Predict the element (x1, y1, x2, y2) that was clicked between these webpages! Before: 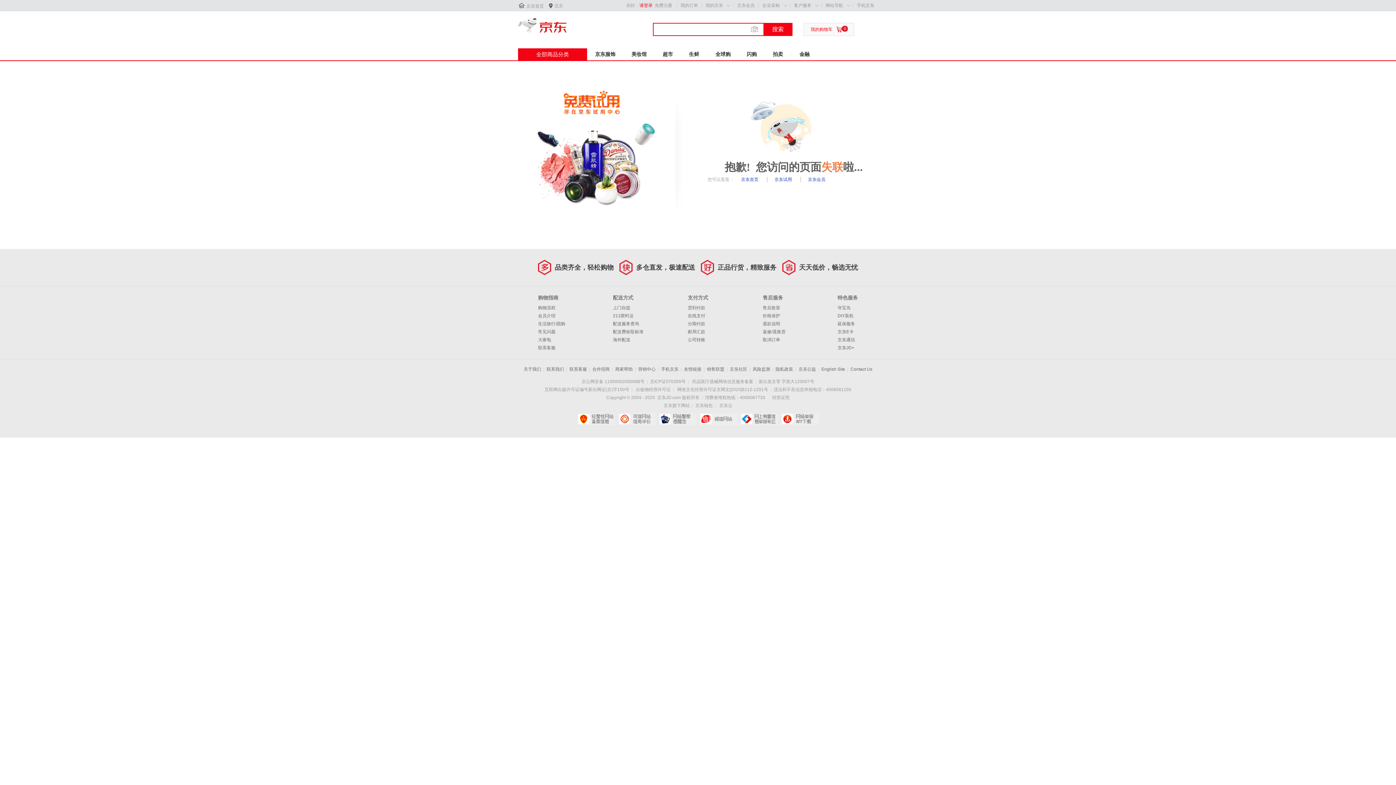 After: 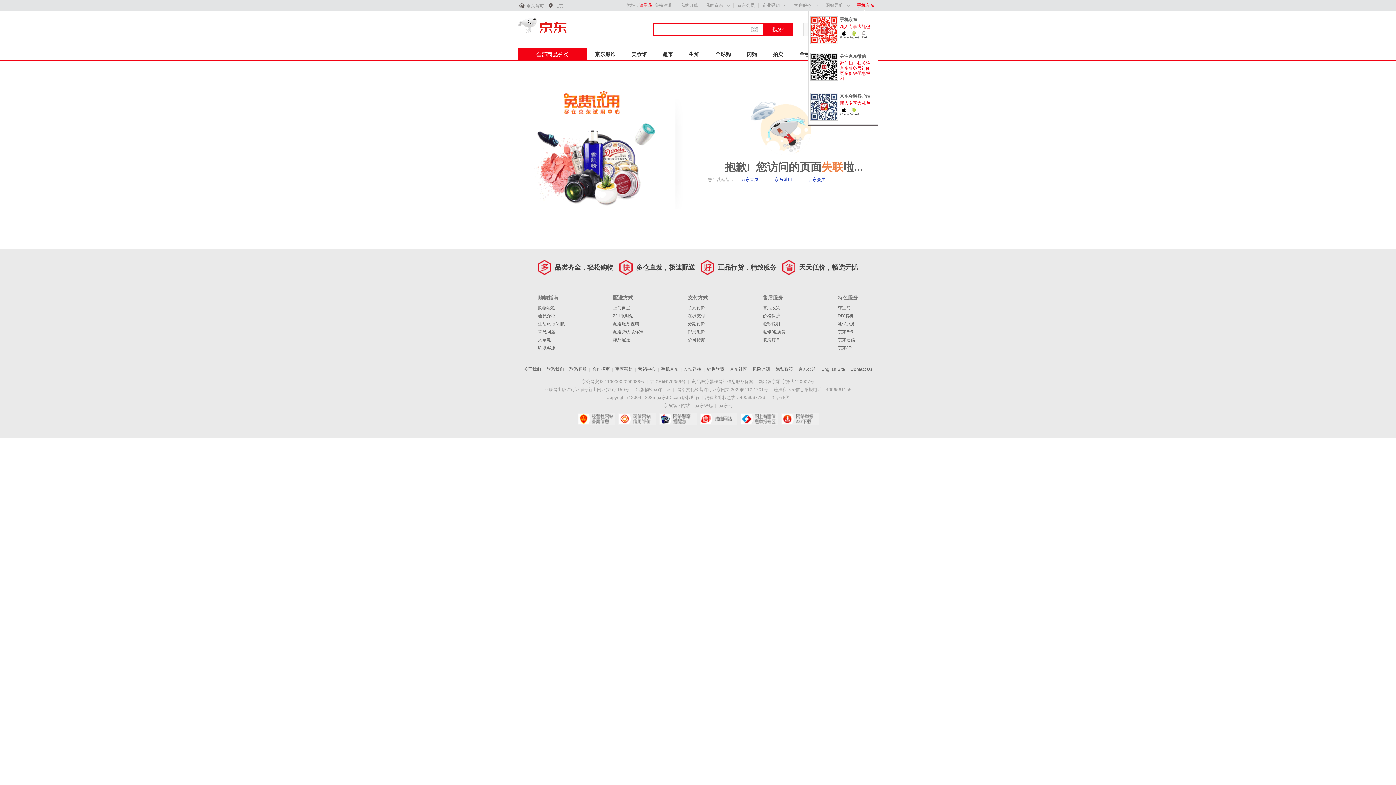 Action: bbox: (857, 2, 874, 8) label: 手机京东